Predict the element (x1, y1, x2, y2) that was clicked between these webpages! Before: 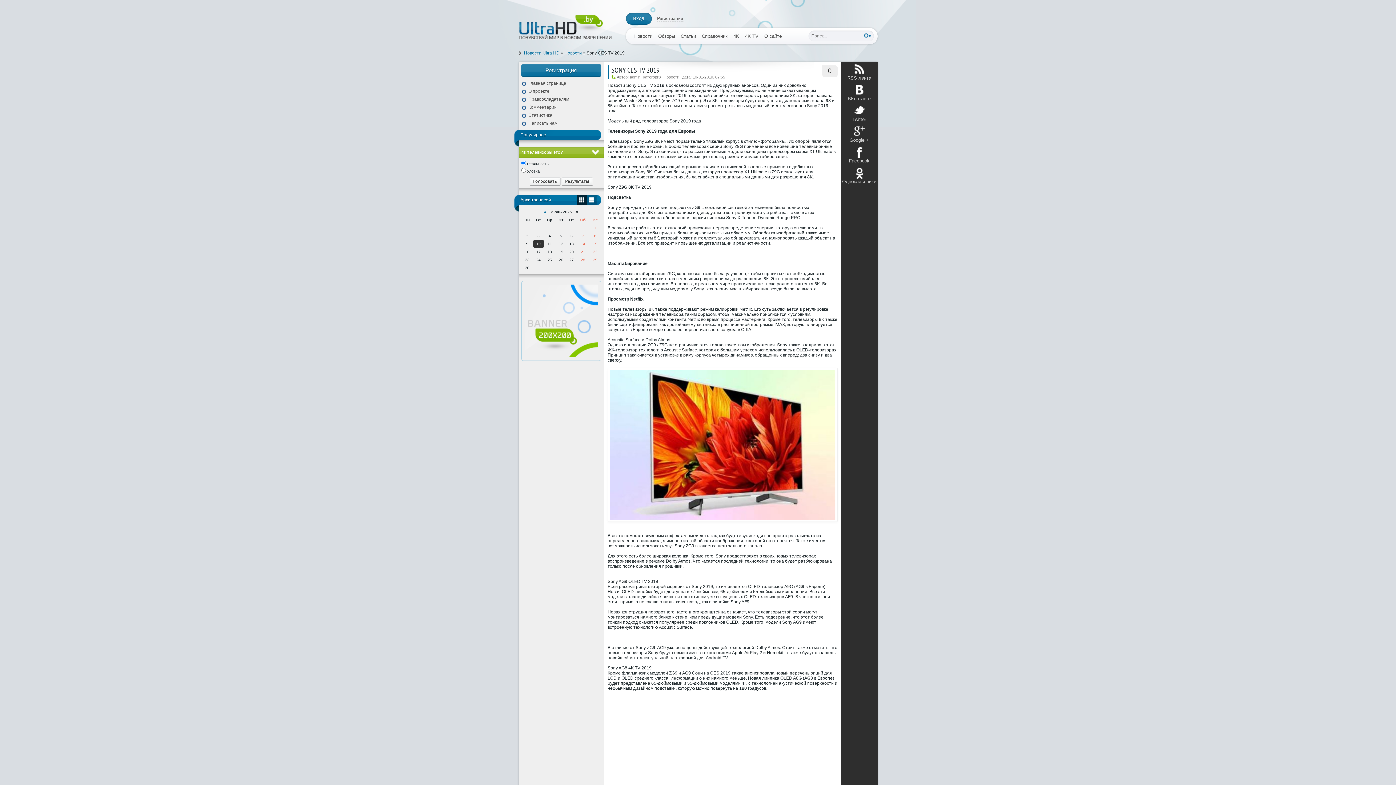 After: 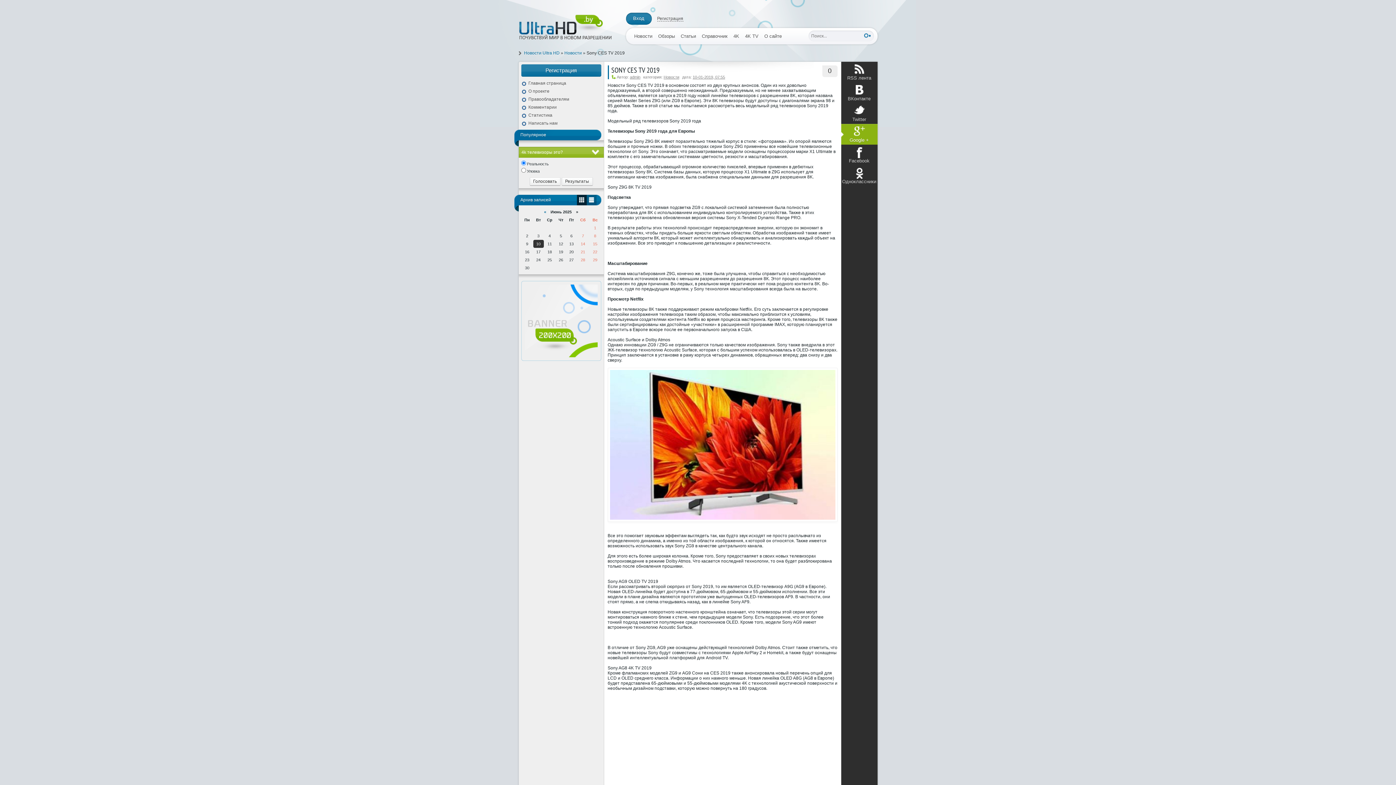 Action: bbox: (841, 124, 877, 144) label: Google +